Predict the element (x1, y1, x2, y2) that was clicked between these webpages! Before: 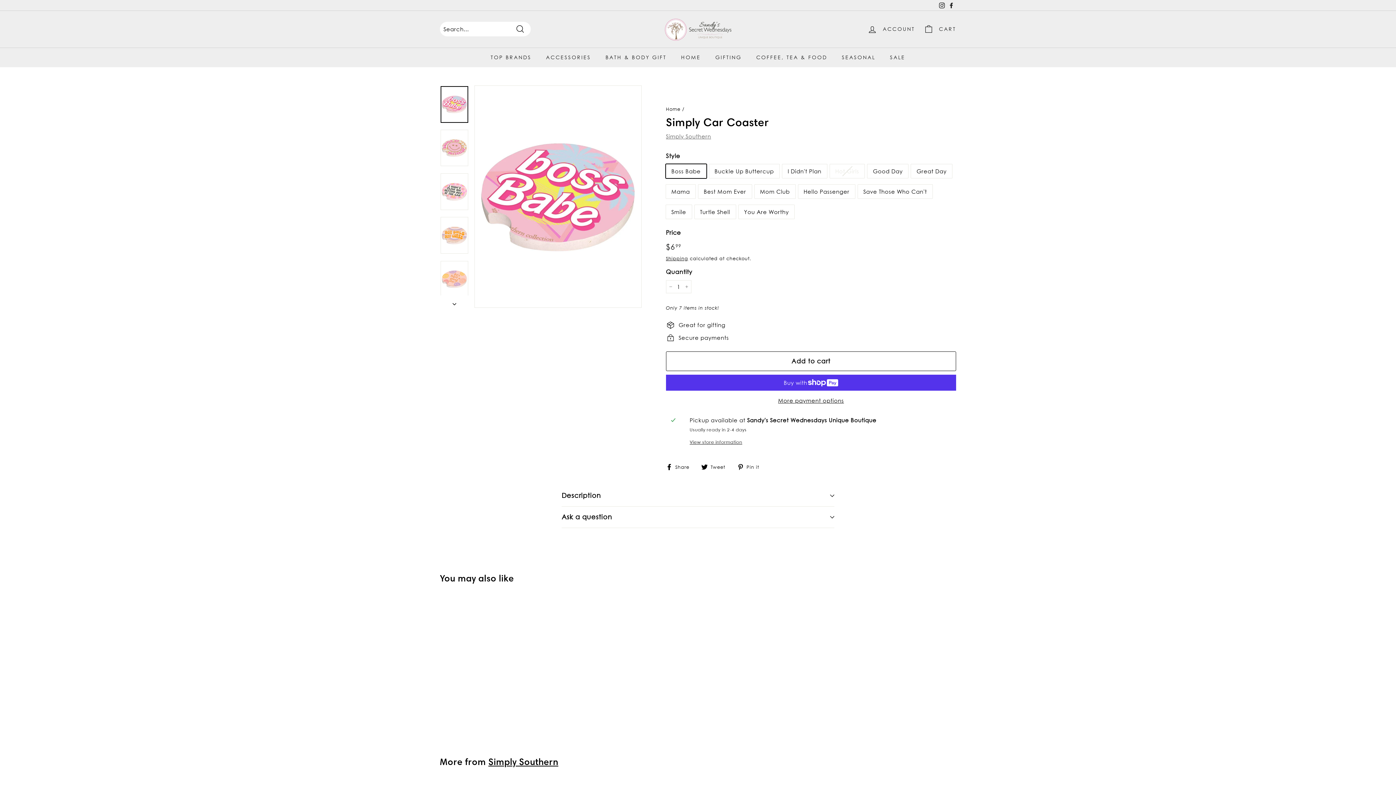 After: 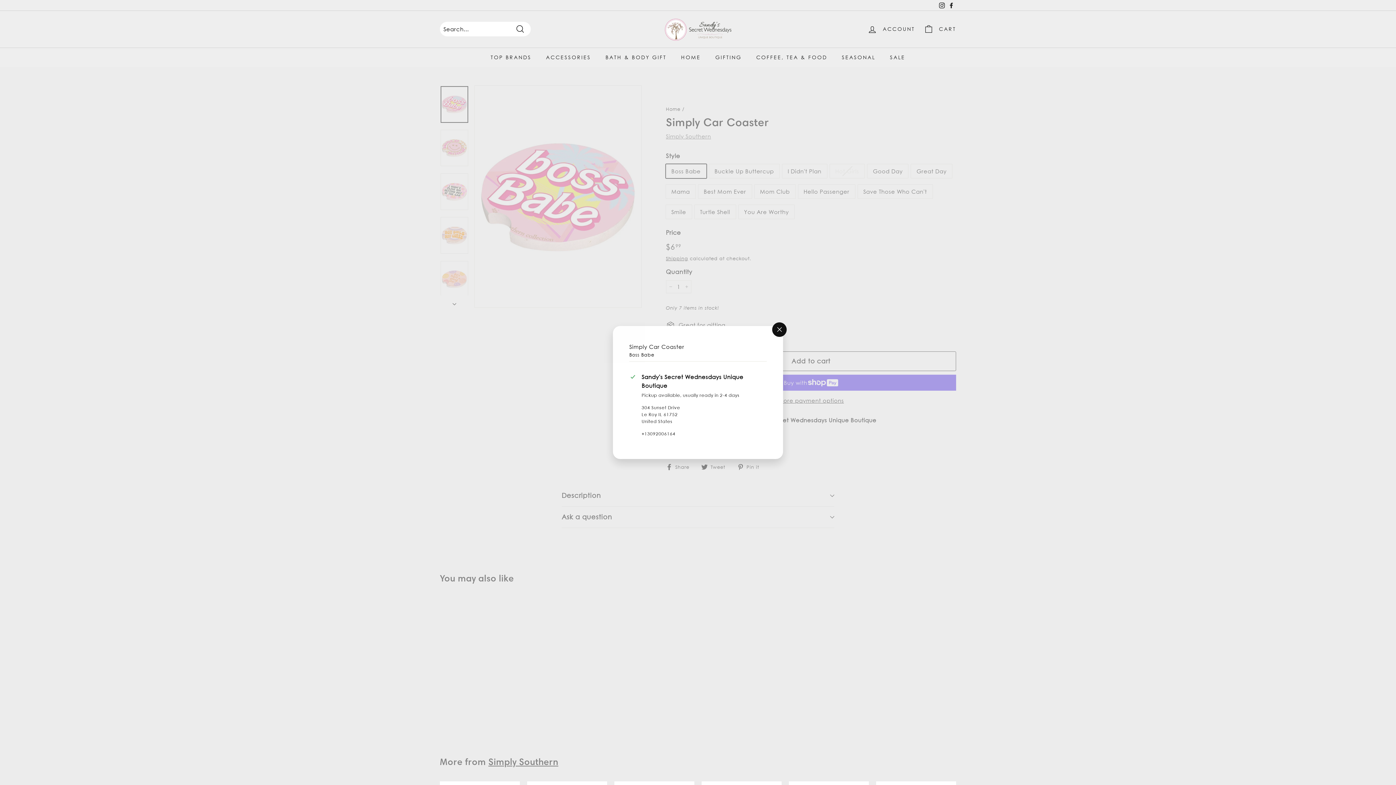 Action: label: View store information bbox: (689, 438, 951, 445)